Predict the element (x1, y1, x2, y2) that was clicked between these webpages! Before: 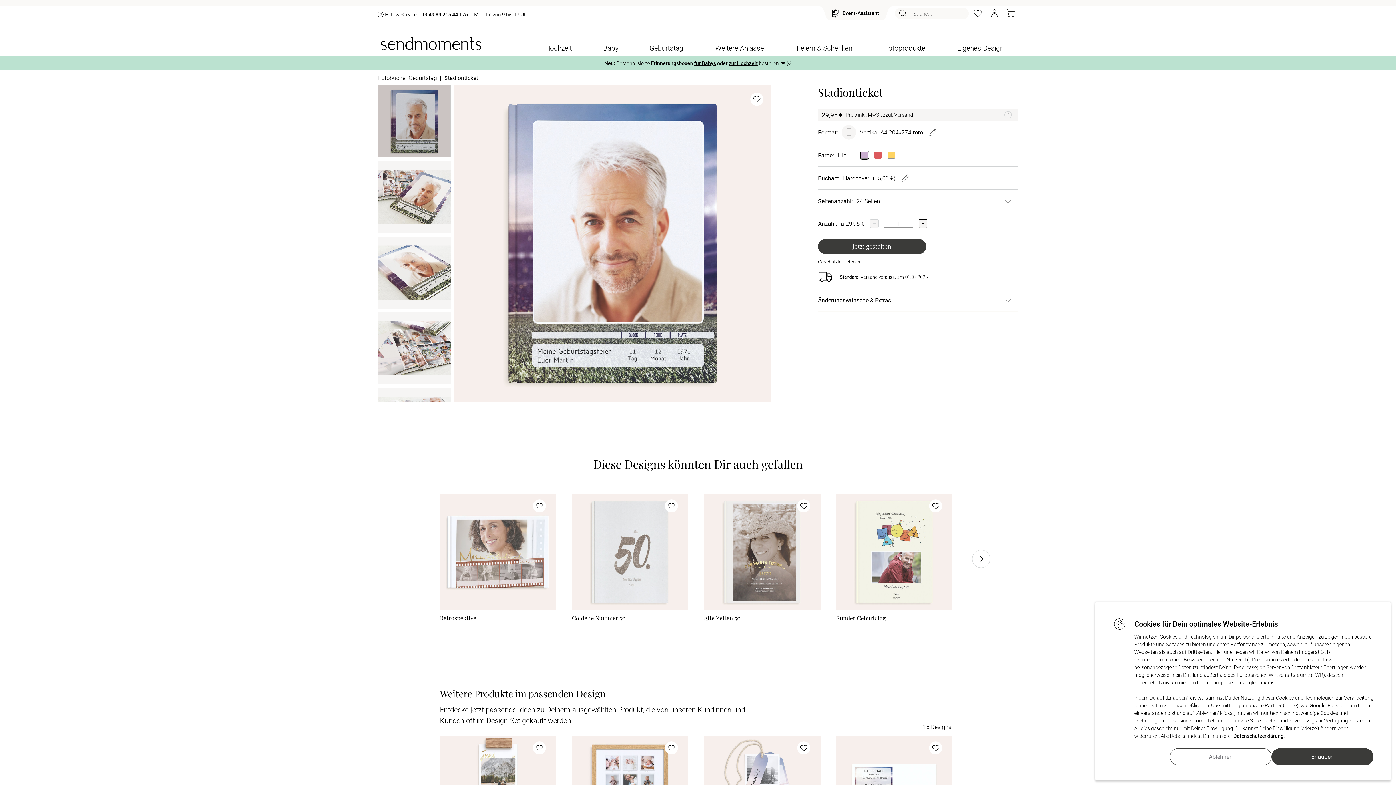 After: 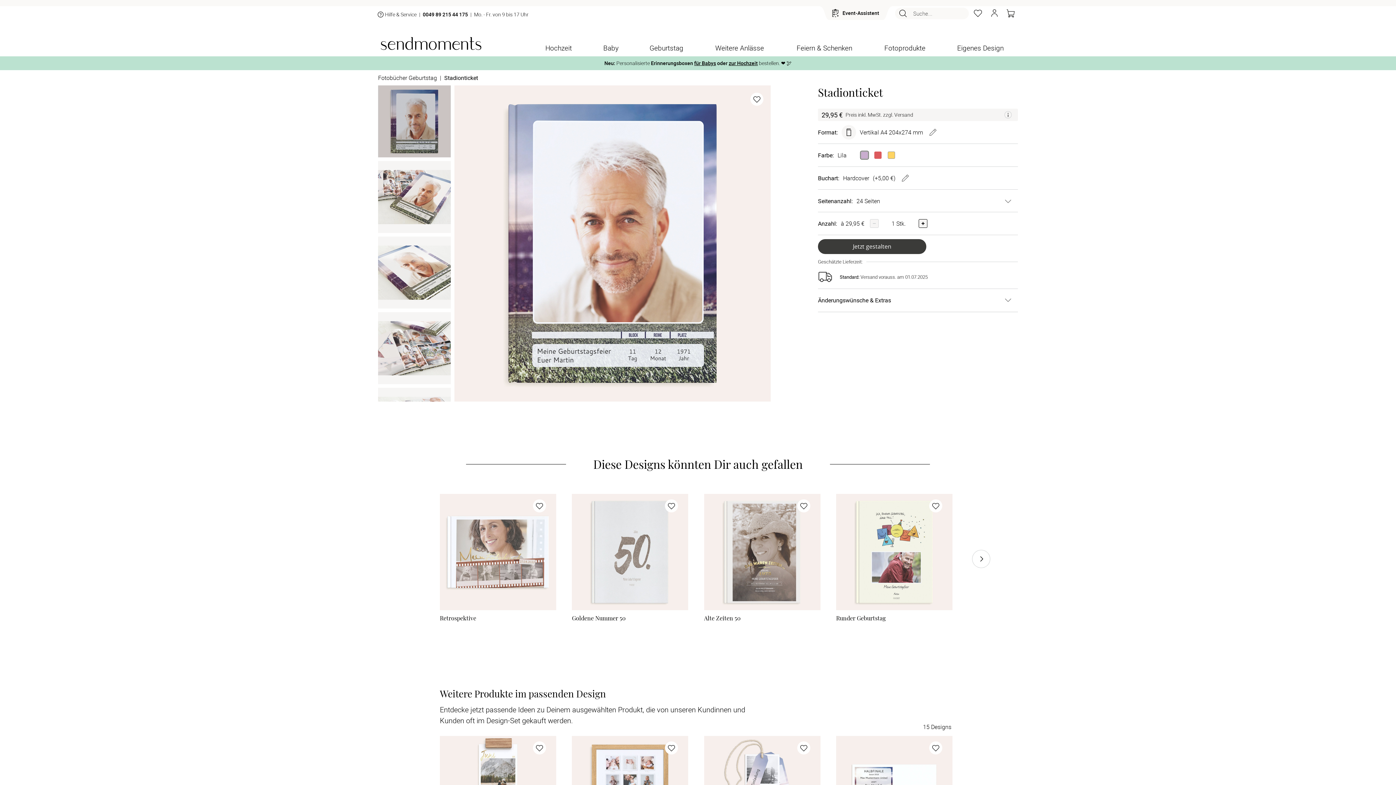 Action: label: allow cookies Erlauben bbox: (1272, 748, 1373, 765)